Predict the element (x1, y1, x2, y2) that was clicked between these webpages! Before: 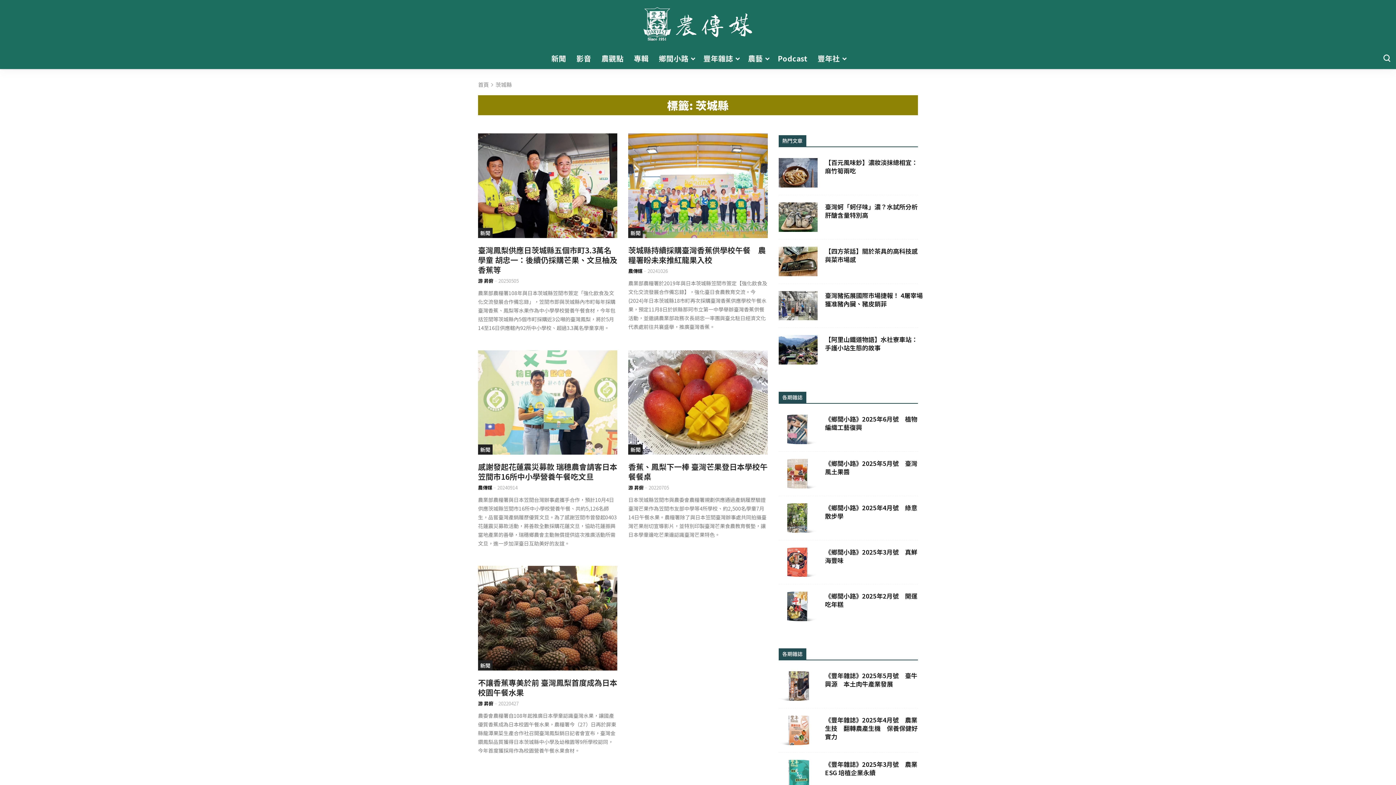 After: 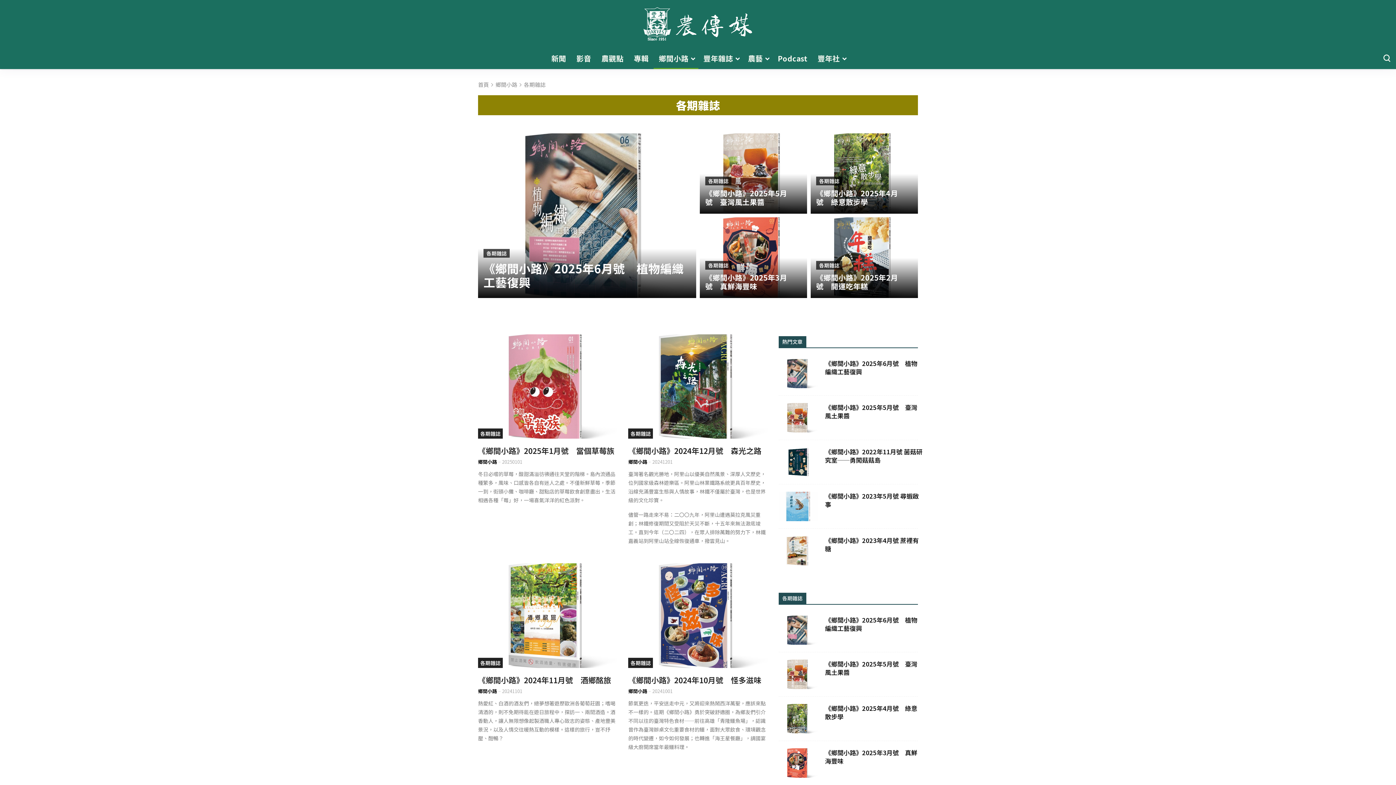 Action: label: 各期雜誌 bbox: (778, 390, 918, 404)